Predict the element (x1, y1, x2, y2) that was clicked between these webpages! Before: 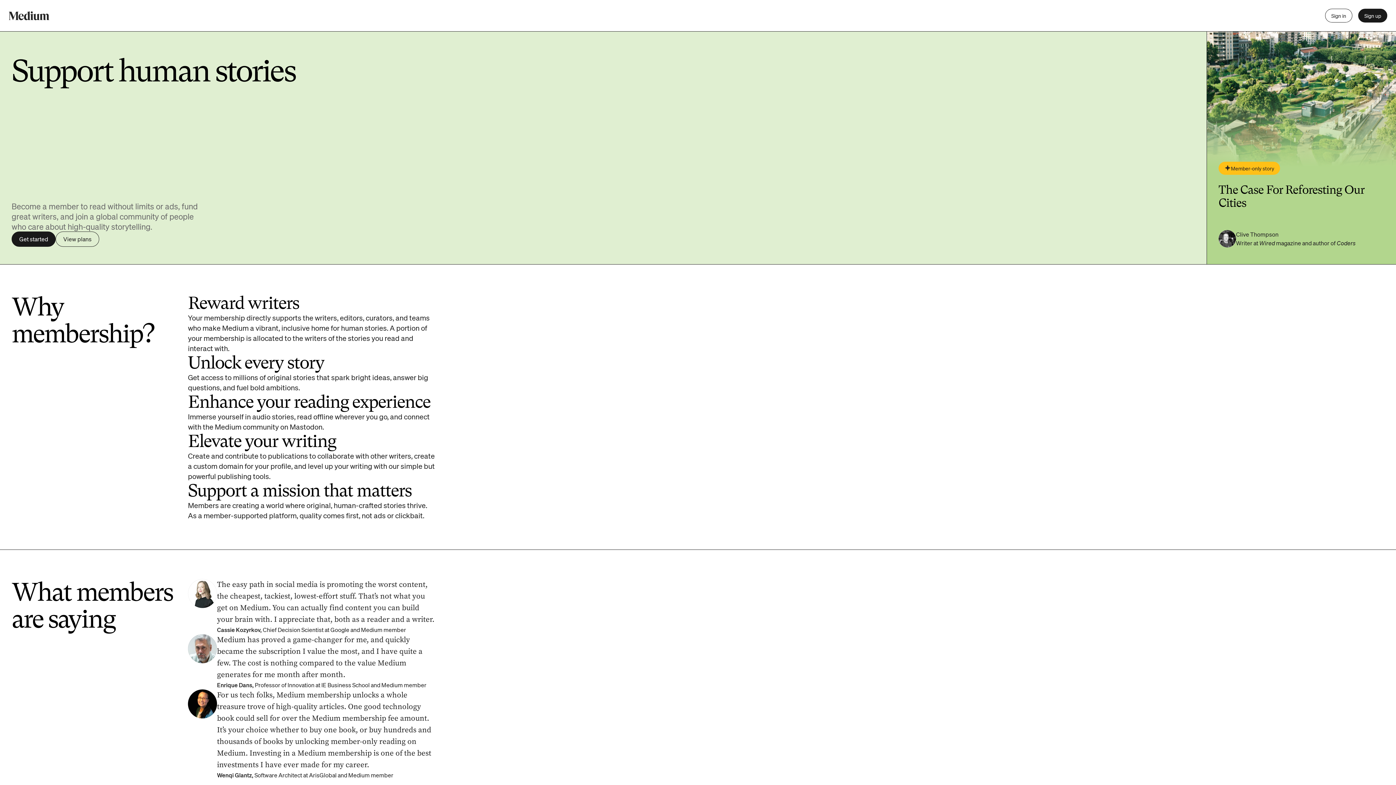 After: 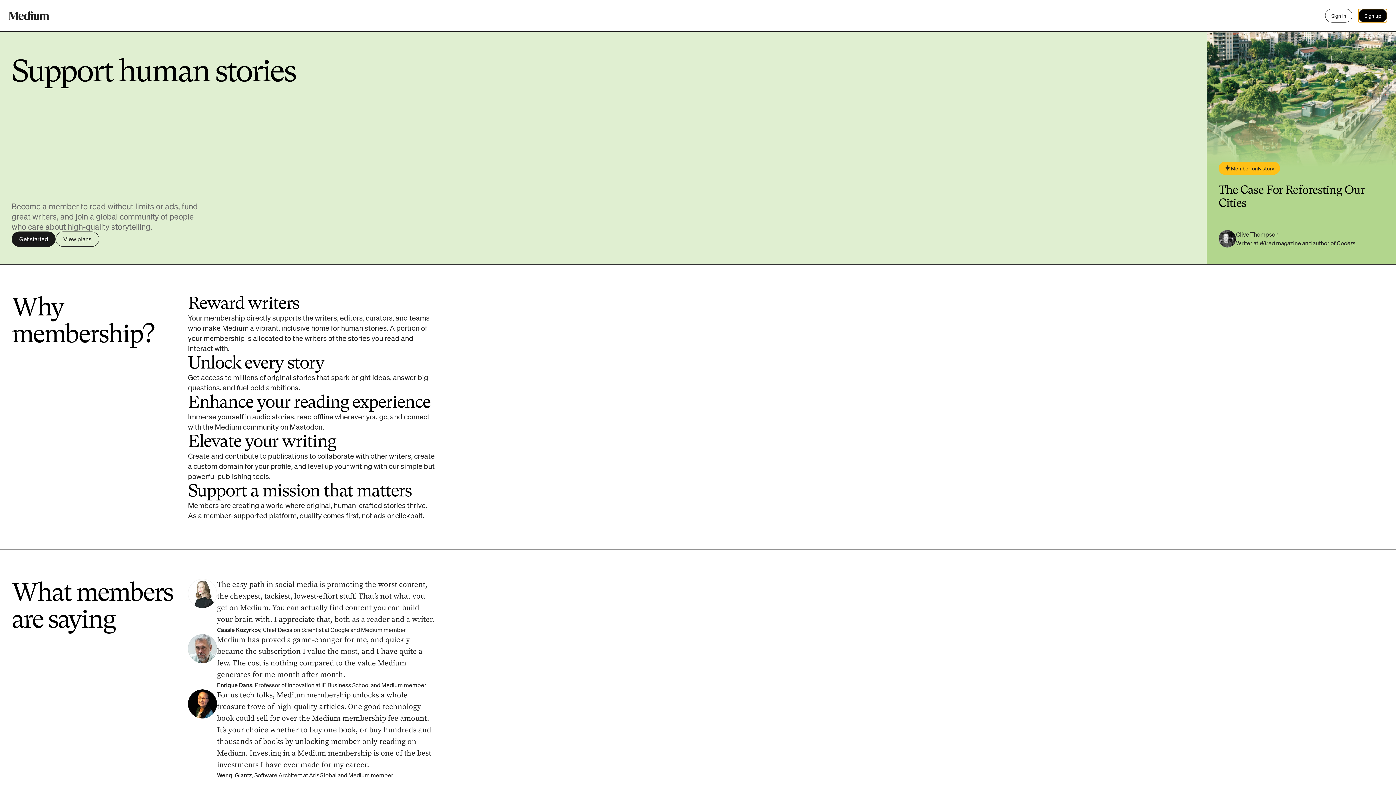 Action: label: Sign up bbox: (1358, 8, 1387, 22)